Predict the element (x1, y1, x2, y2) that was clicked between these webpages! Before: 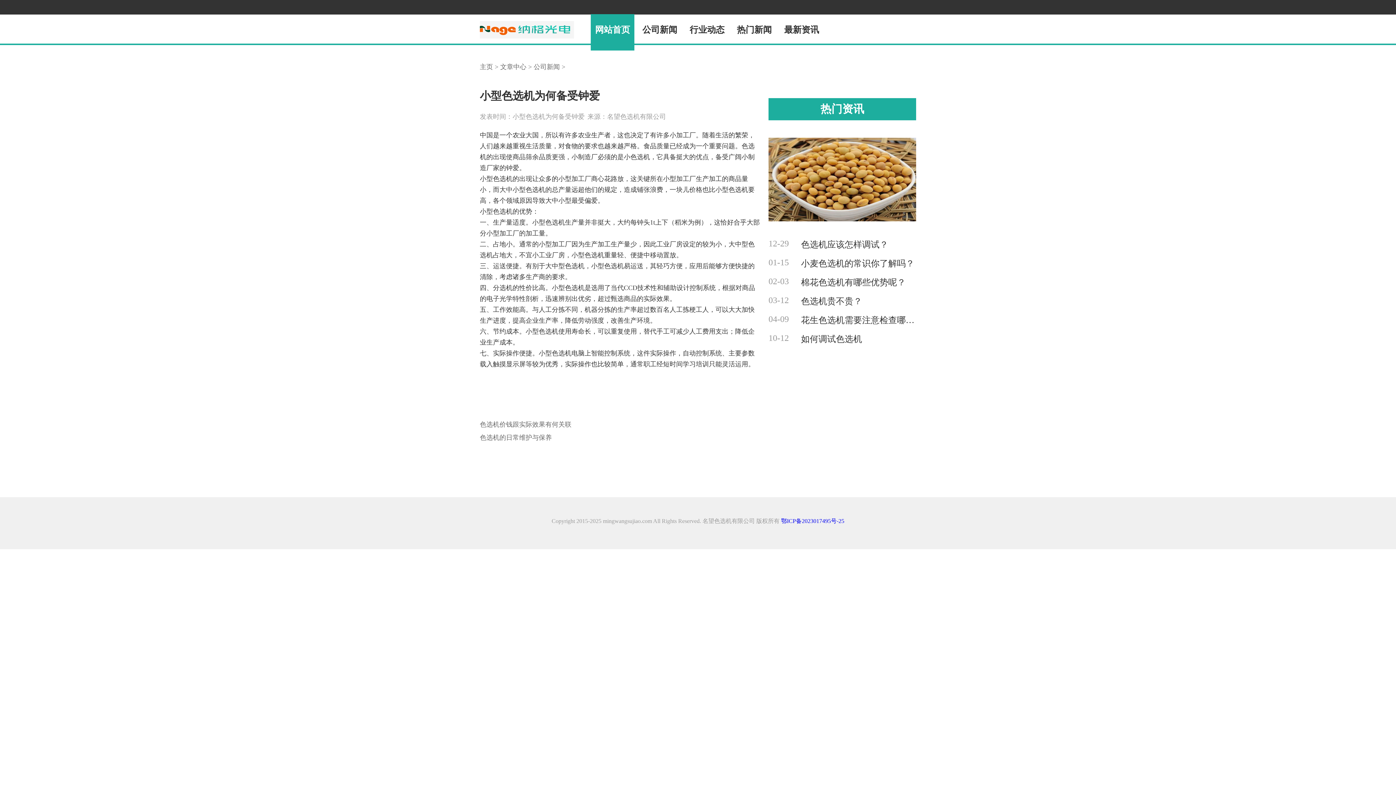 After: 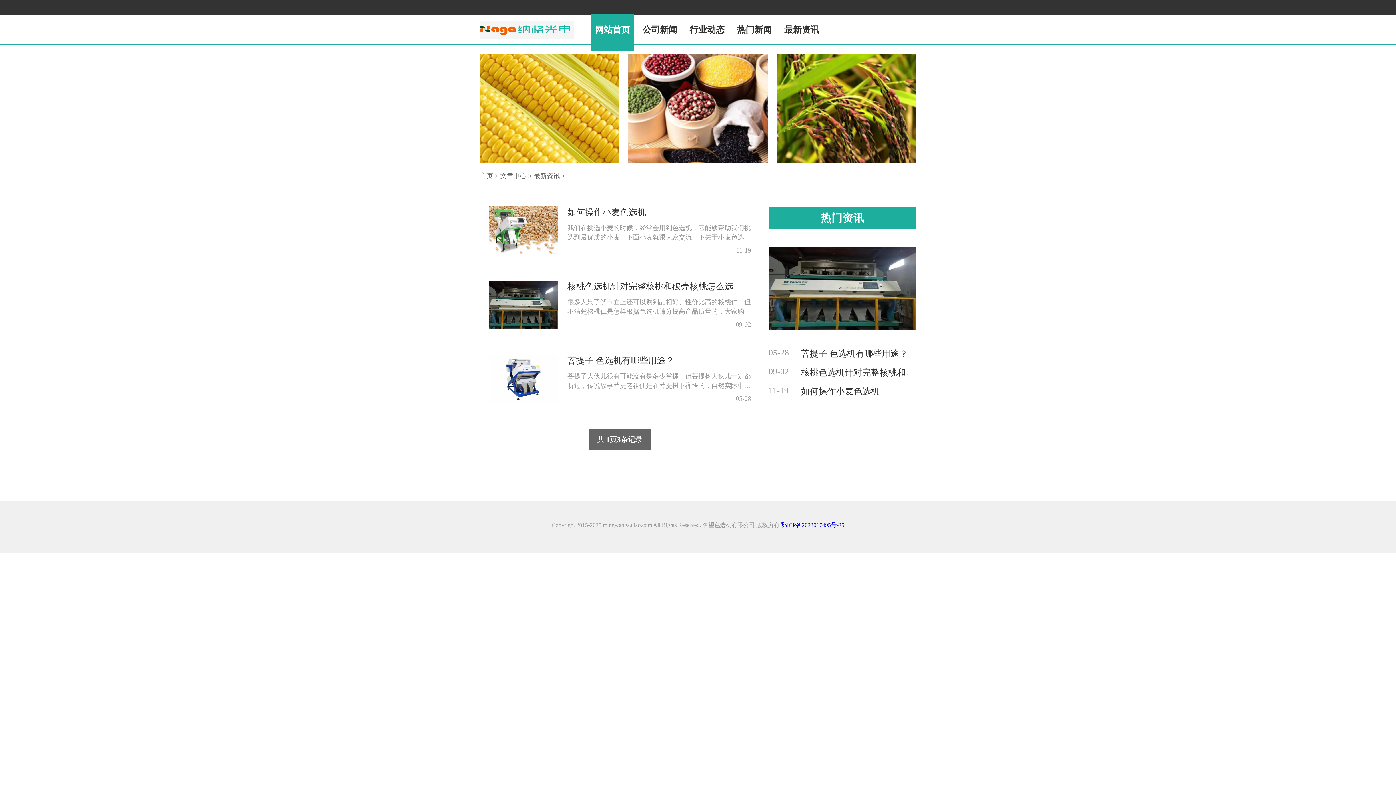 Action: bbox: (780, 14, 823, 50) label: 最新资讯